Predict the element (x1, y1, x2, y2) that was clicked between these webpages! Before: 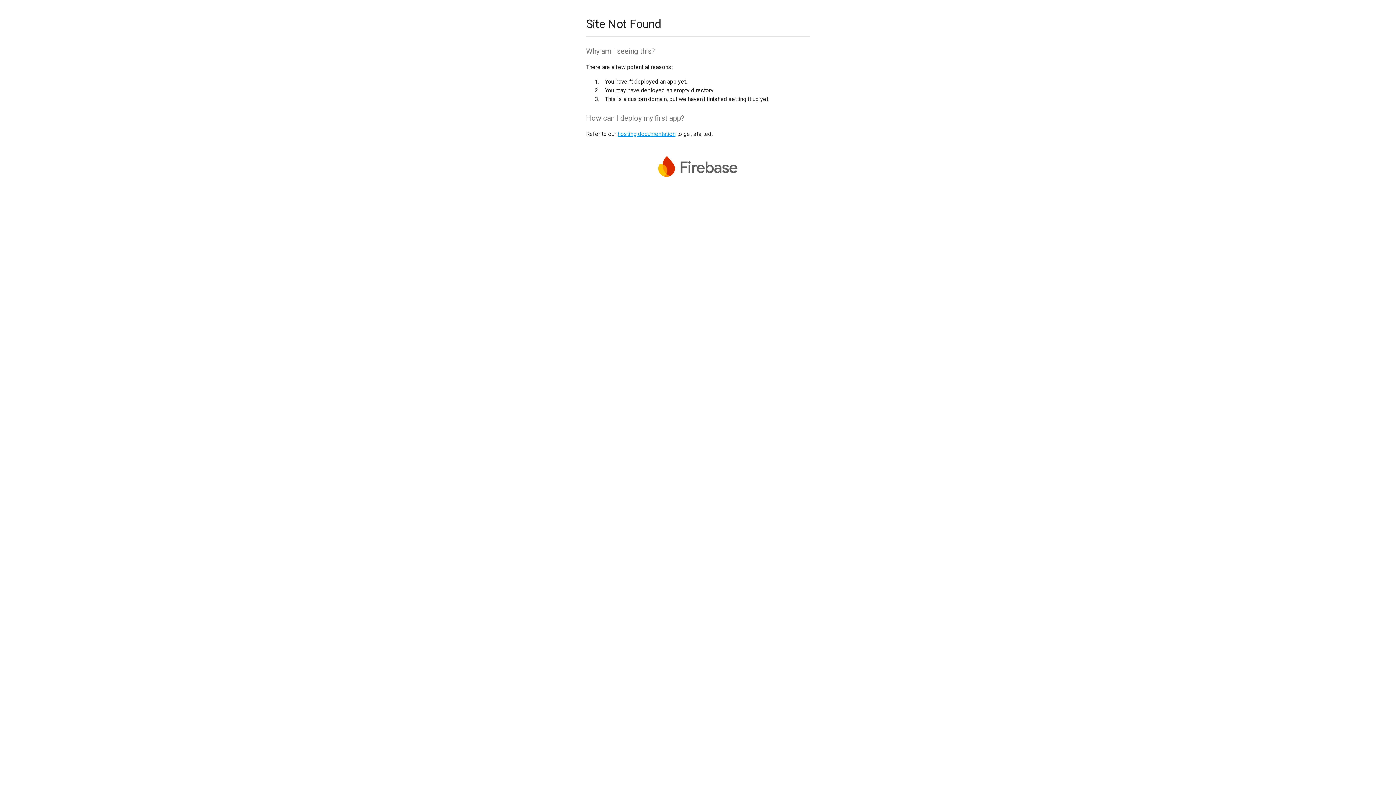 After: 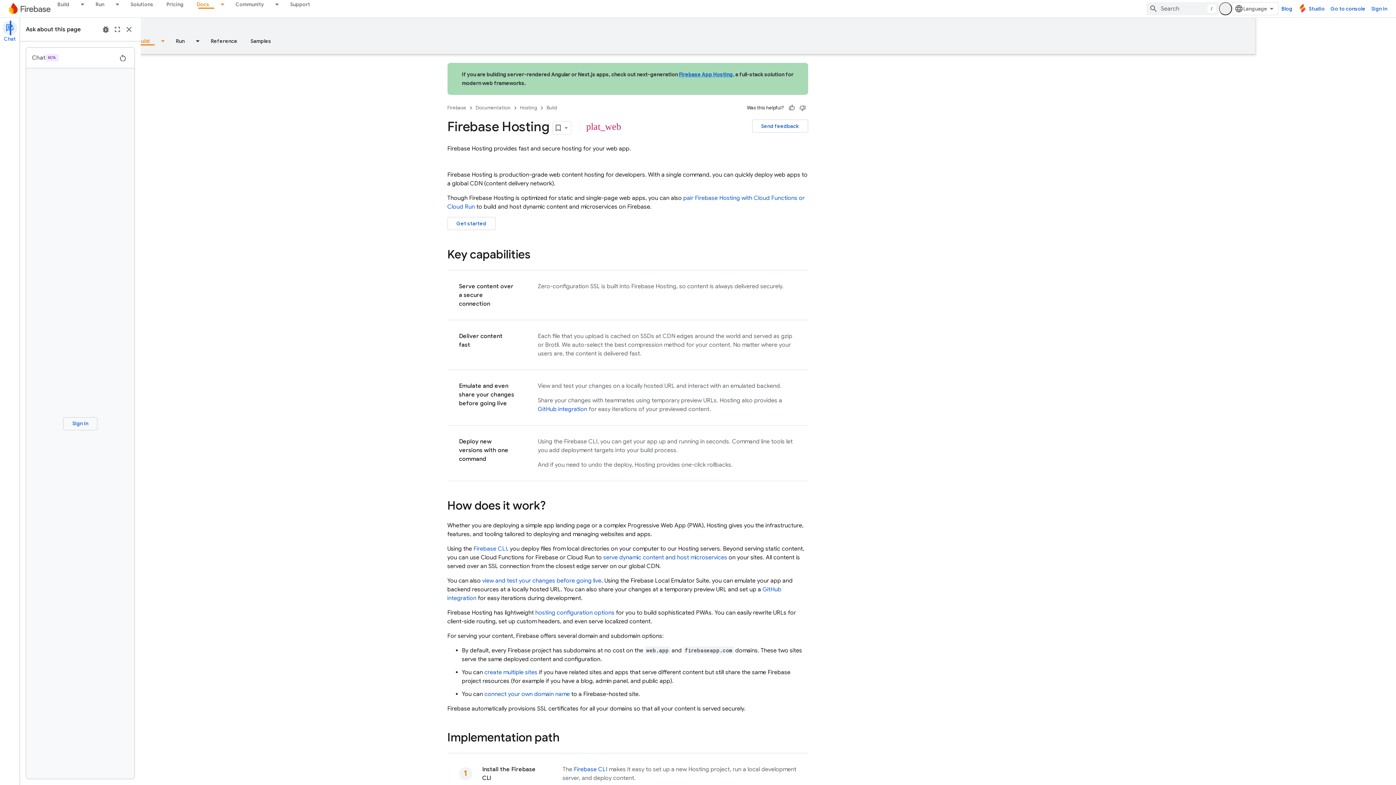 Action: label: hosting documentation bbox: (617, 130, 675, 137)